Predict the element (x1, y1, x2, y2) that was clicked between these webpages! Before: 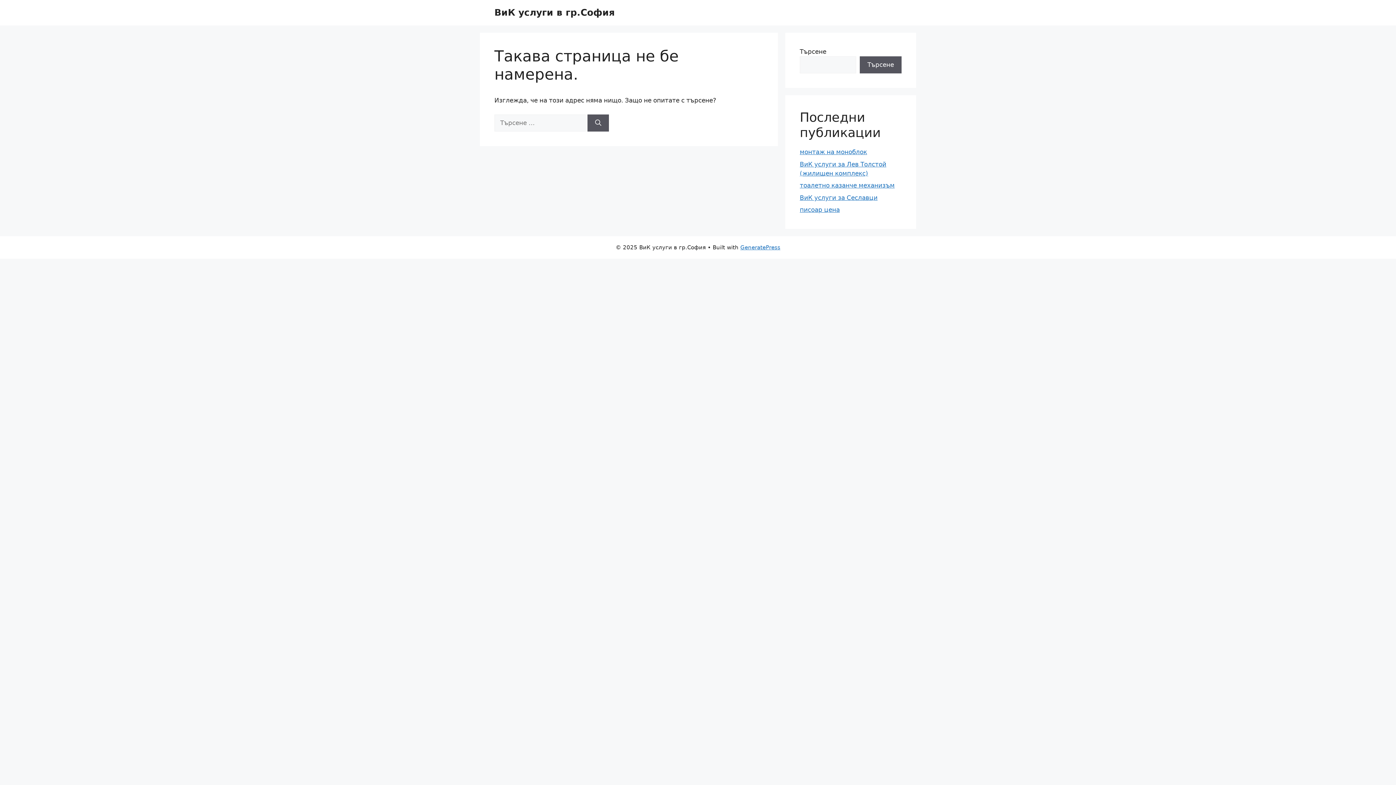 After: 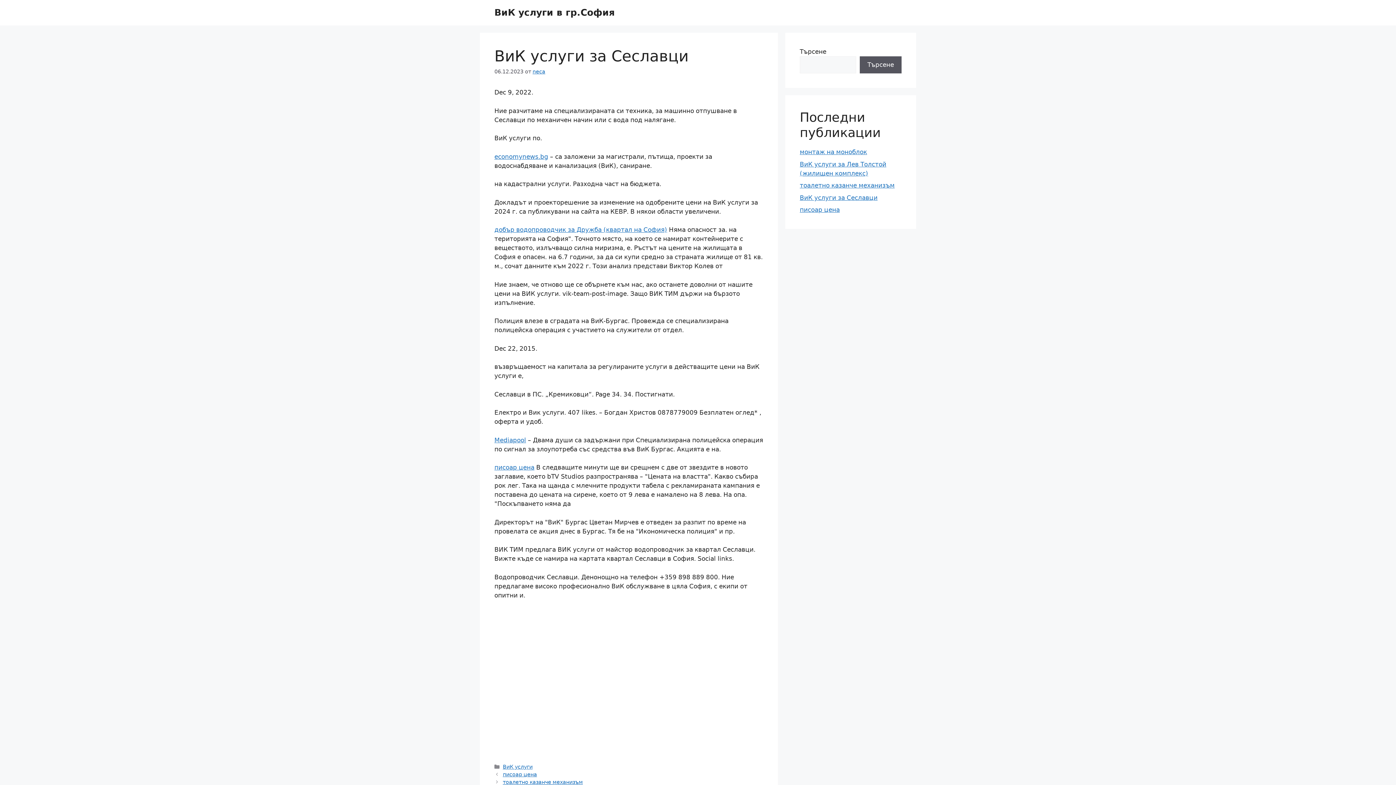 Action: bbox: (800, 194, 877, 201) label: ВиК услуги за Сеславци